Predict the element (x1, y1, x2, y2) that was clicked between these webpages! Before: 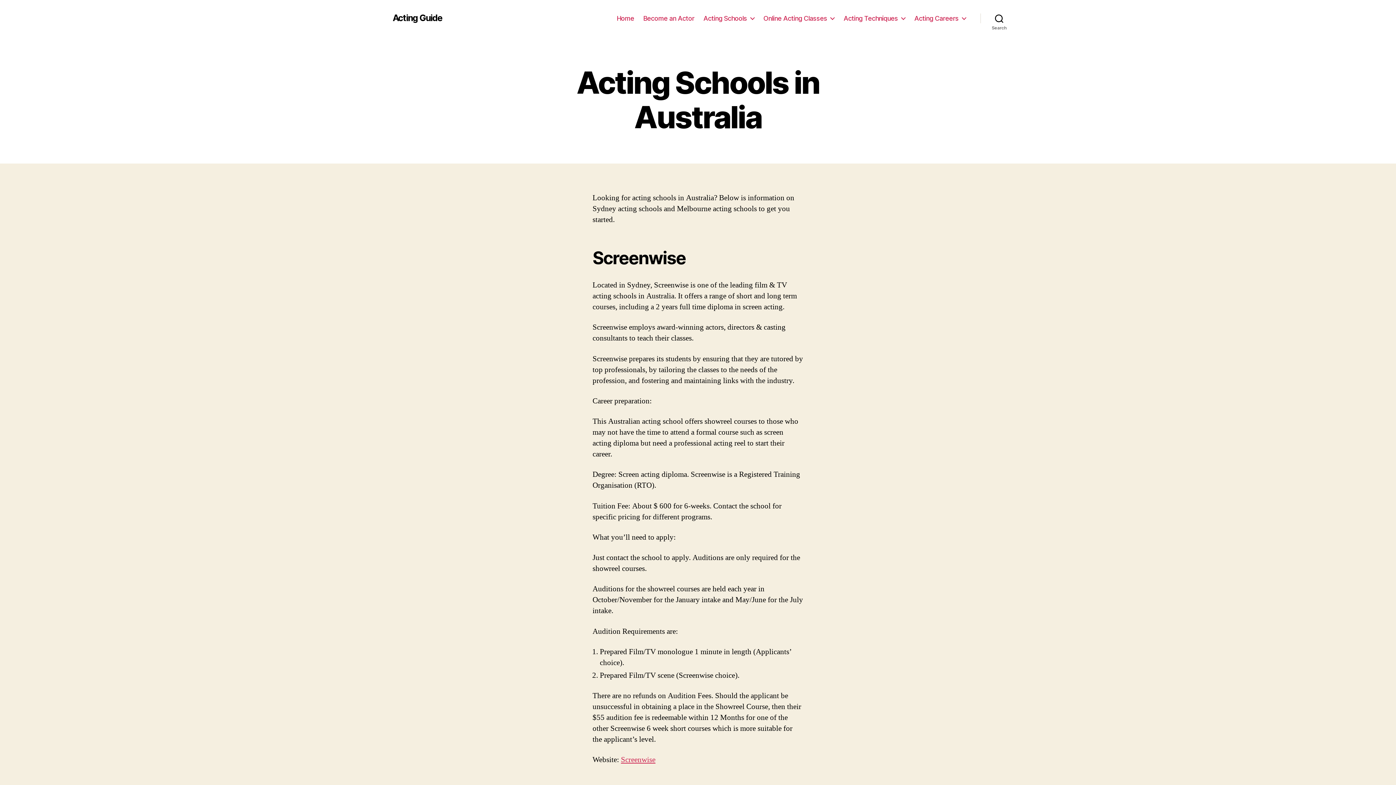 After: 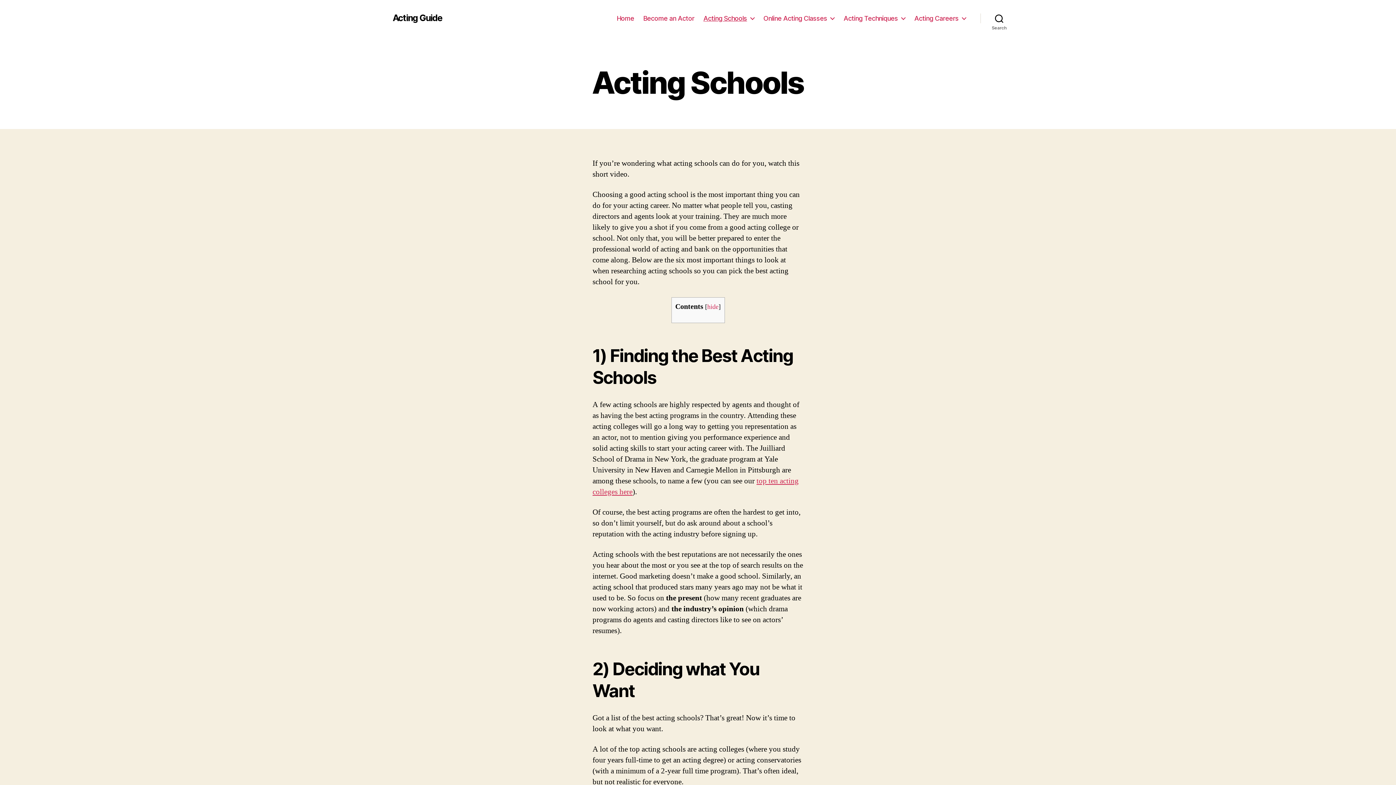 Action: bbox: (703, 14, 754, 22) label: Acting Schools